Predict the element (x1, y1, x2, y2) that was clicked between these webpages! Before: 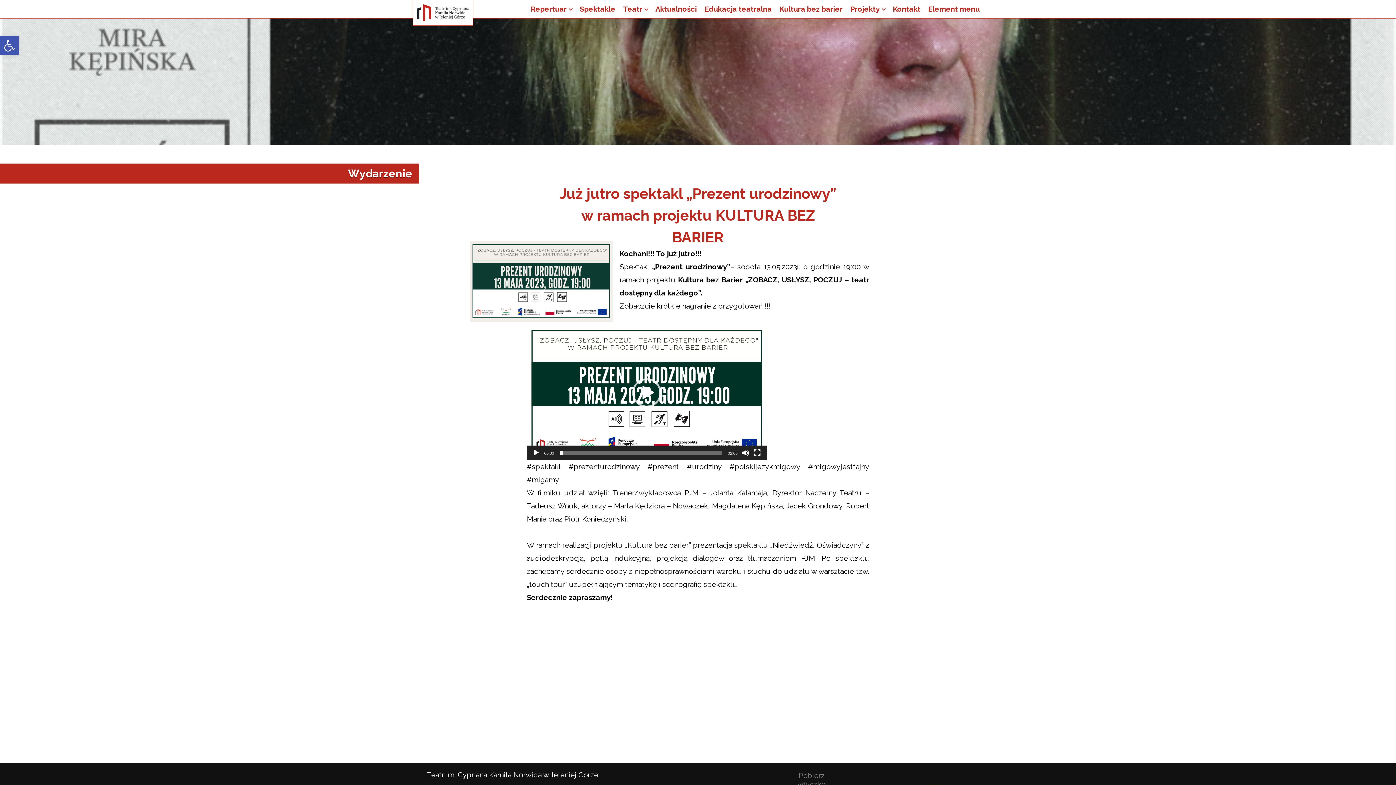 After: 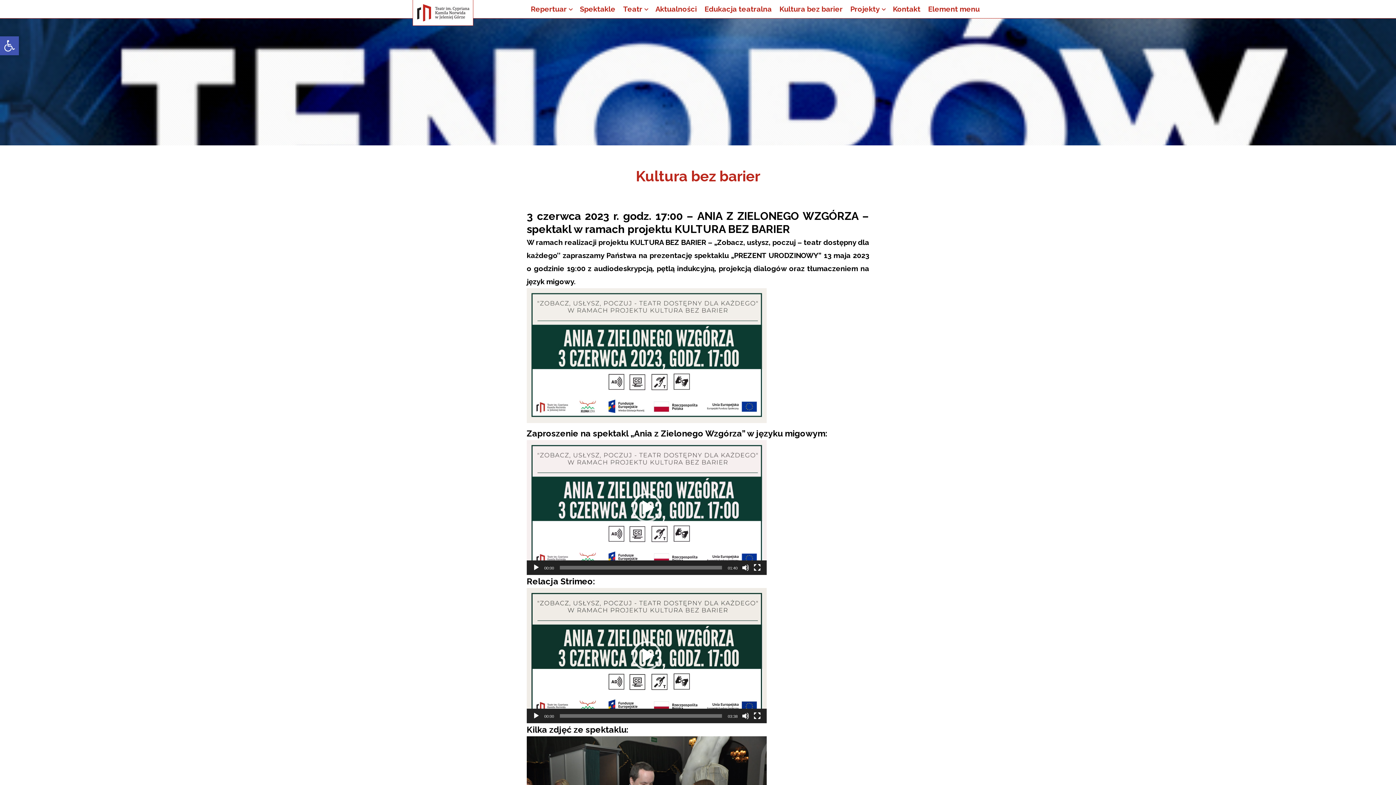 Action: label: Kultura bez barier bbox: (776, 0, 846, 18)